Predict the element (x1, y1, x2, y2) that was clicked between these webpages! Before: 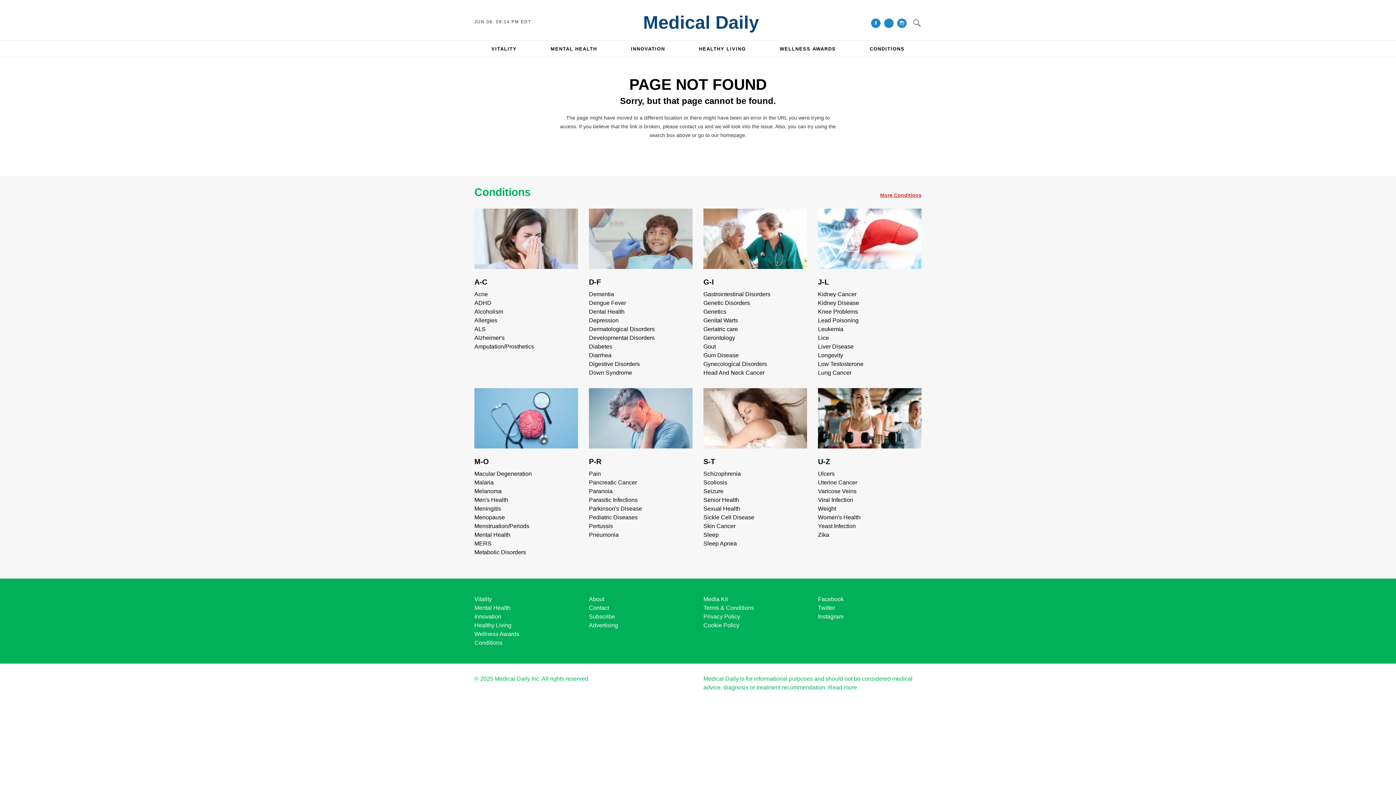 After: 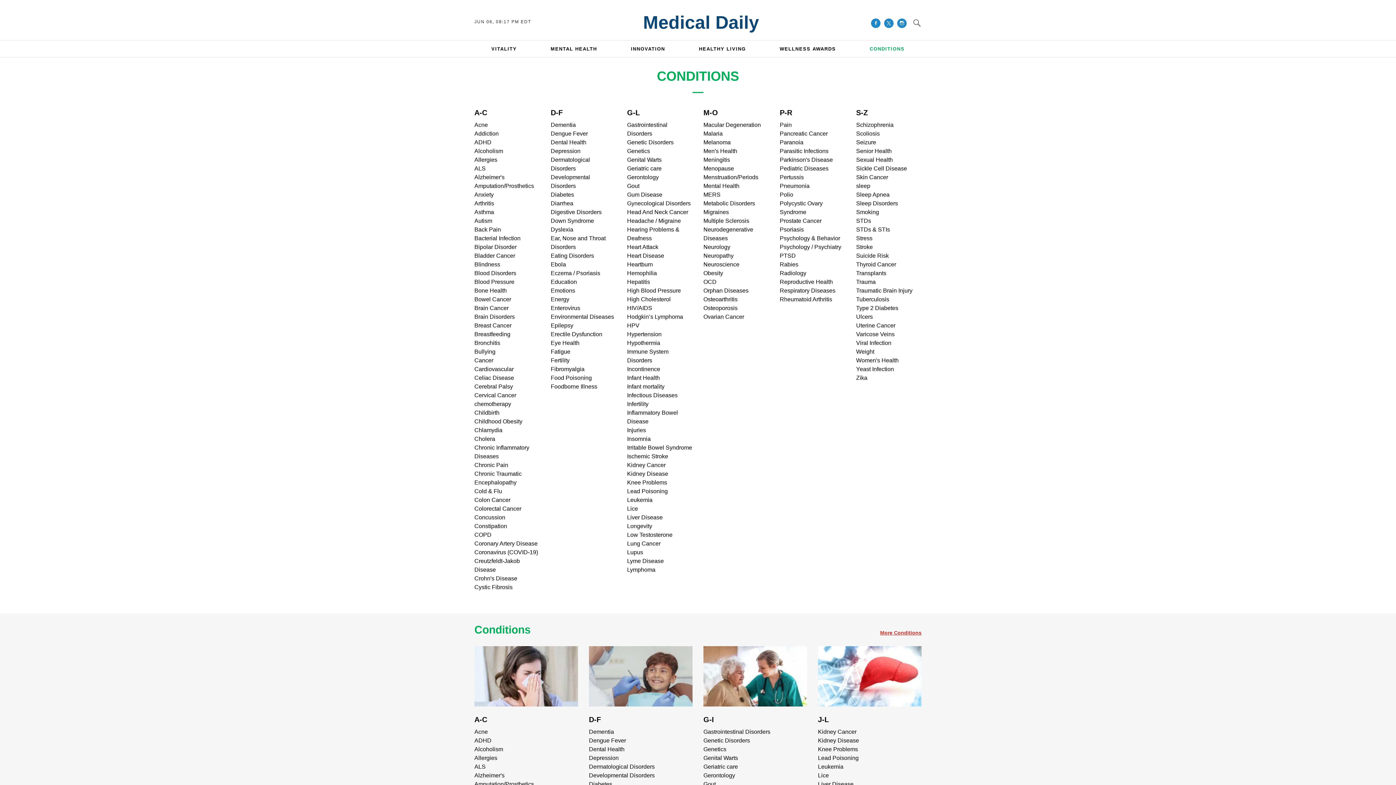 Action: label: More Conditions bbox: (880, 192, 921, 197)